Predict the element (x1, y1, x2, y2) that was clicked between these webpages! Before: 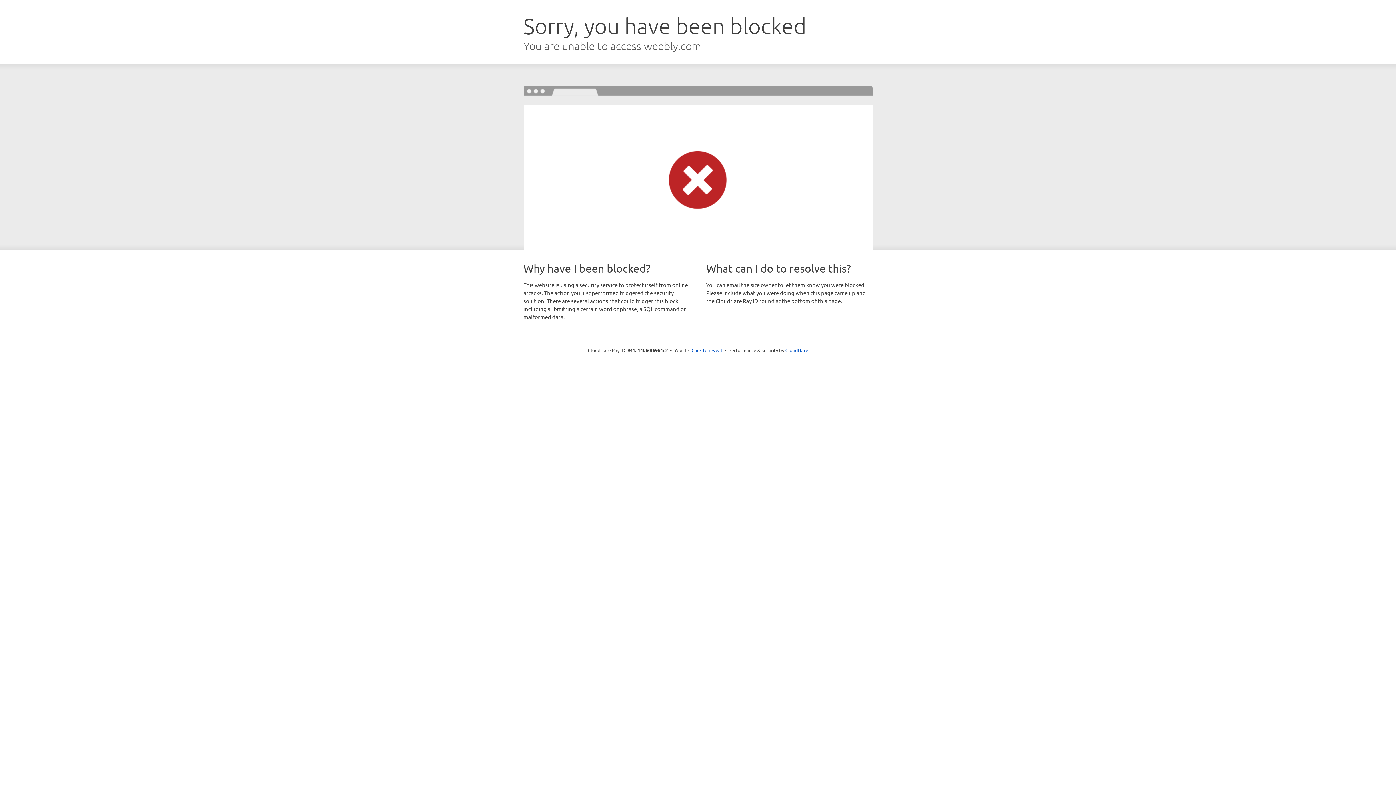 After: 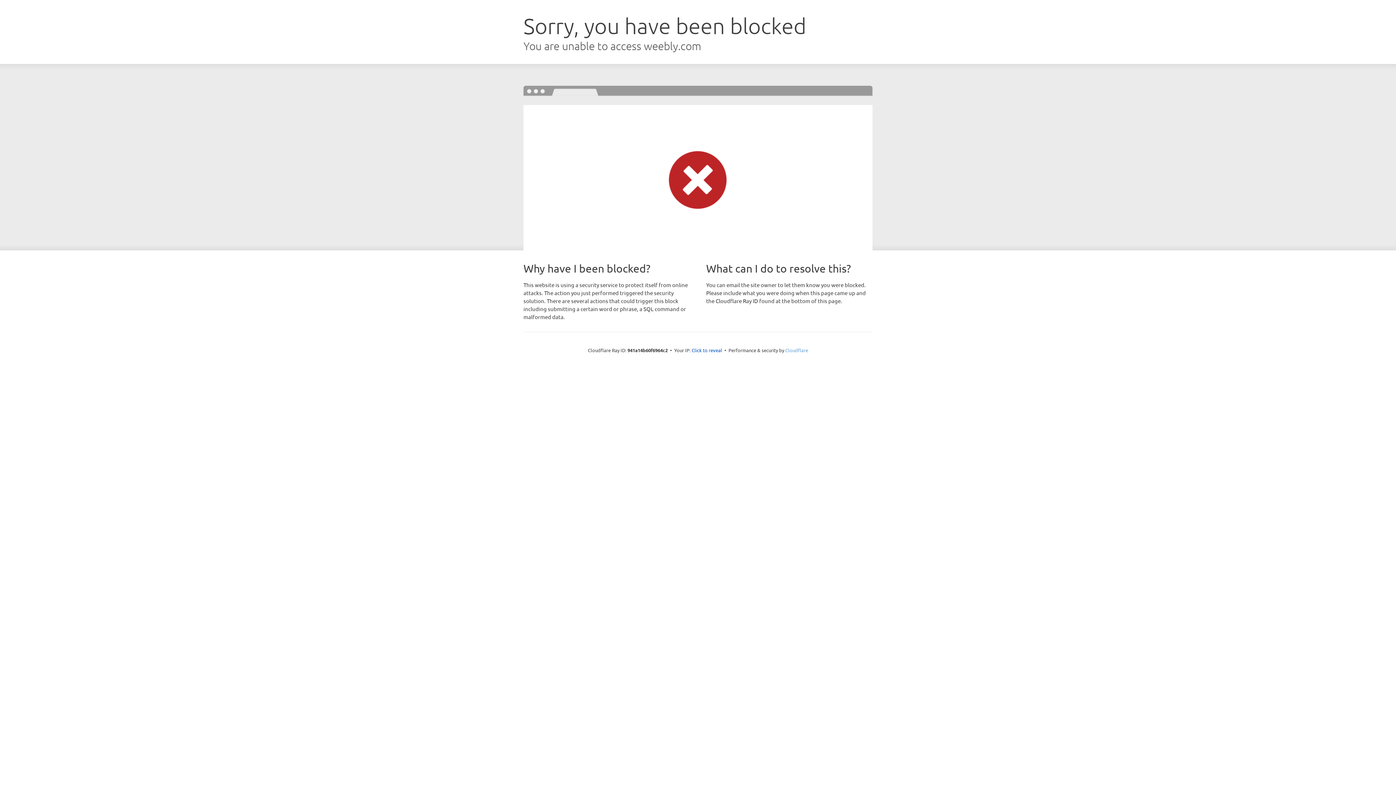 Action: label: Cloudflare bbox: (785, 347, 808, 353)